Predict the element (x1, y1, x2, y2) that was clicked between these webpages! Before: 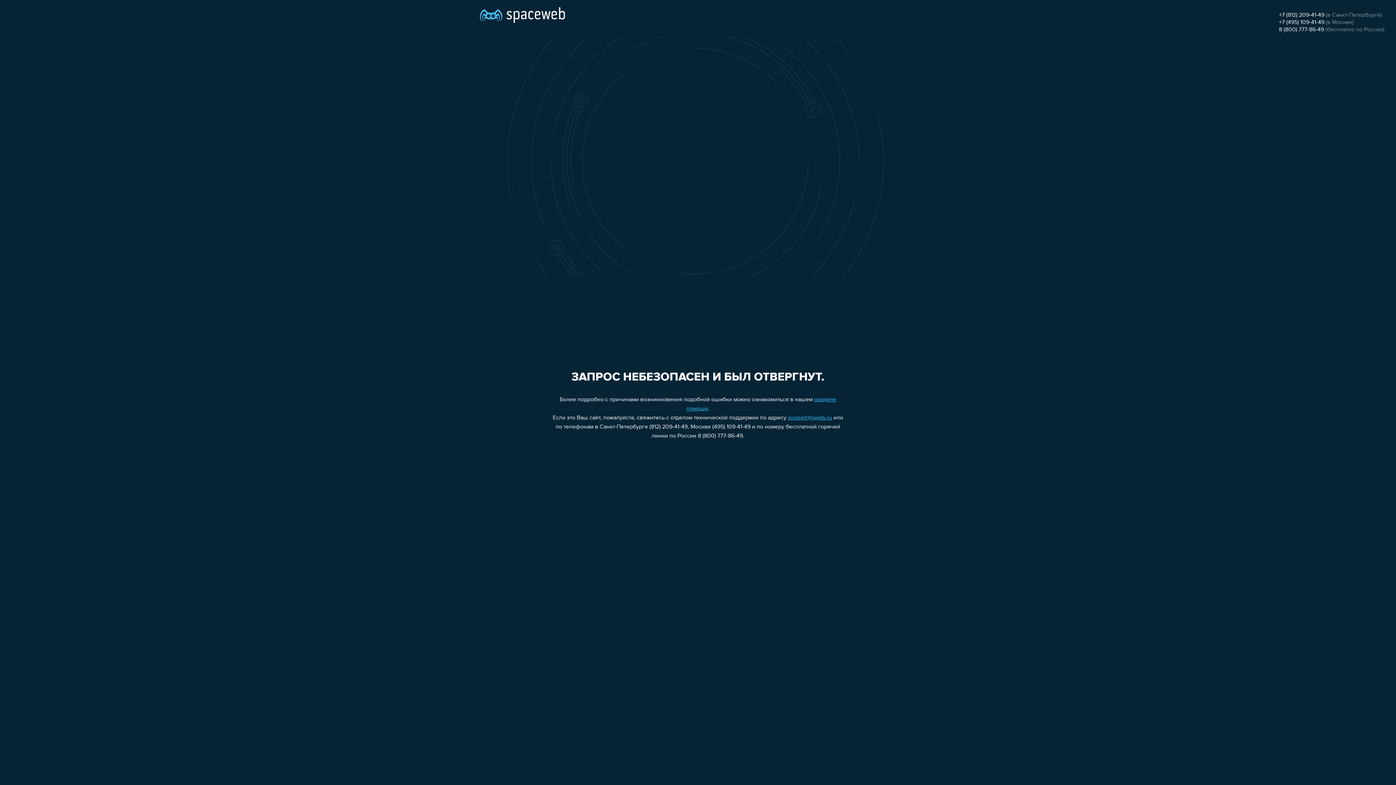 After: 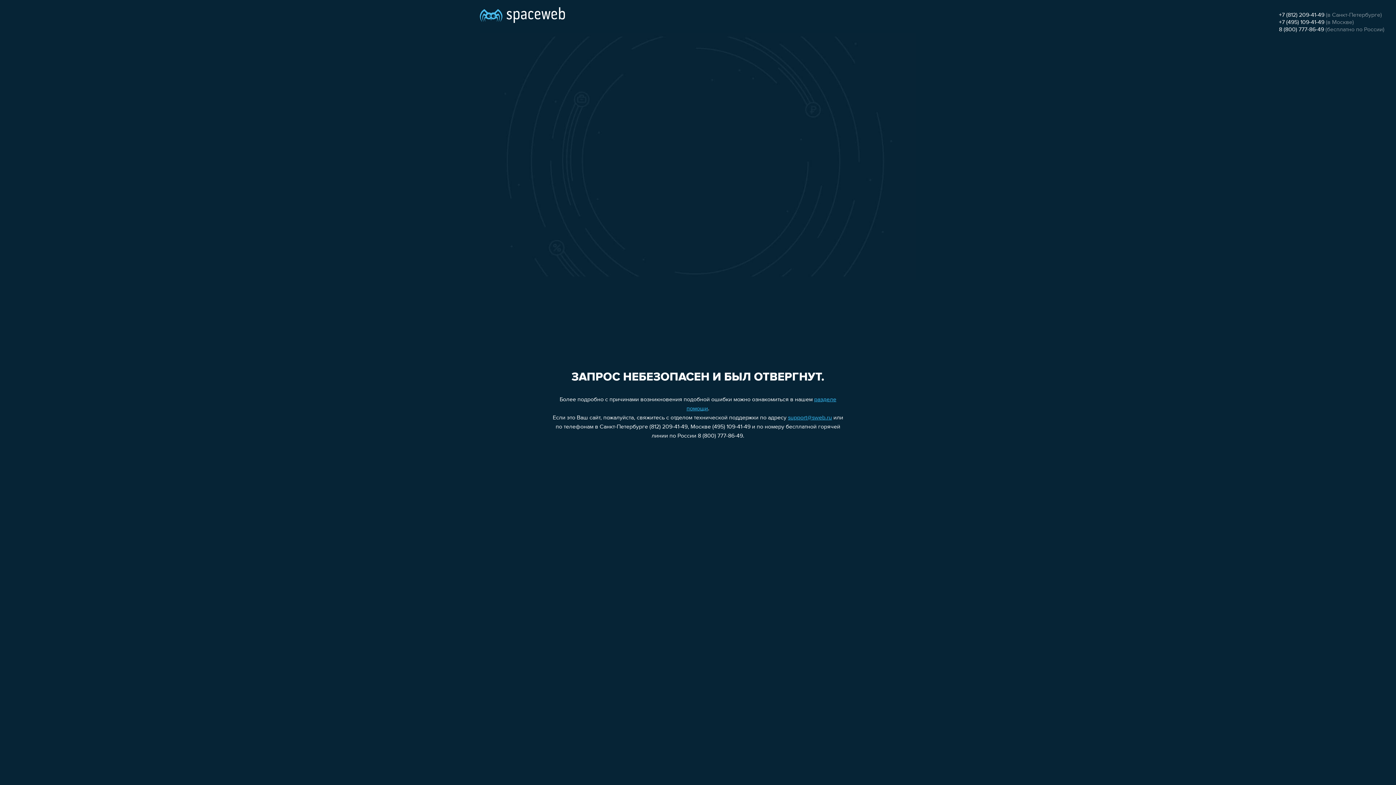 Action: label: 8 (800) 777-86-49 bbox: (1279, 26, 1324, 32)